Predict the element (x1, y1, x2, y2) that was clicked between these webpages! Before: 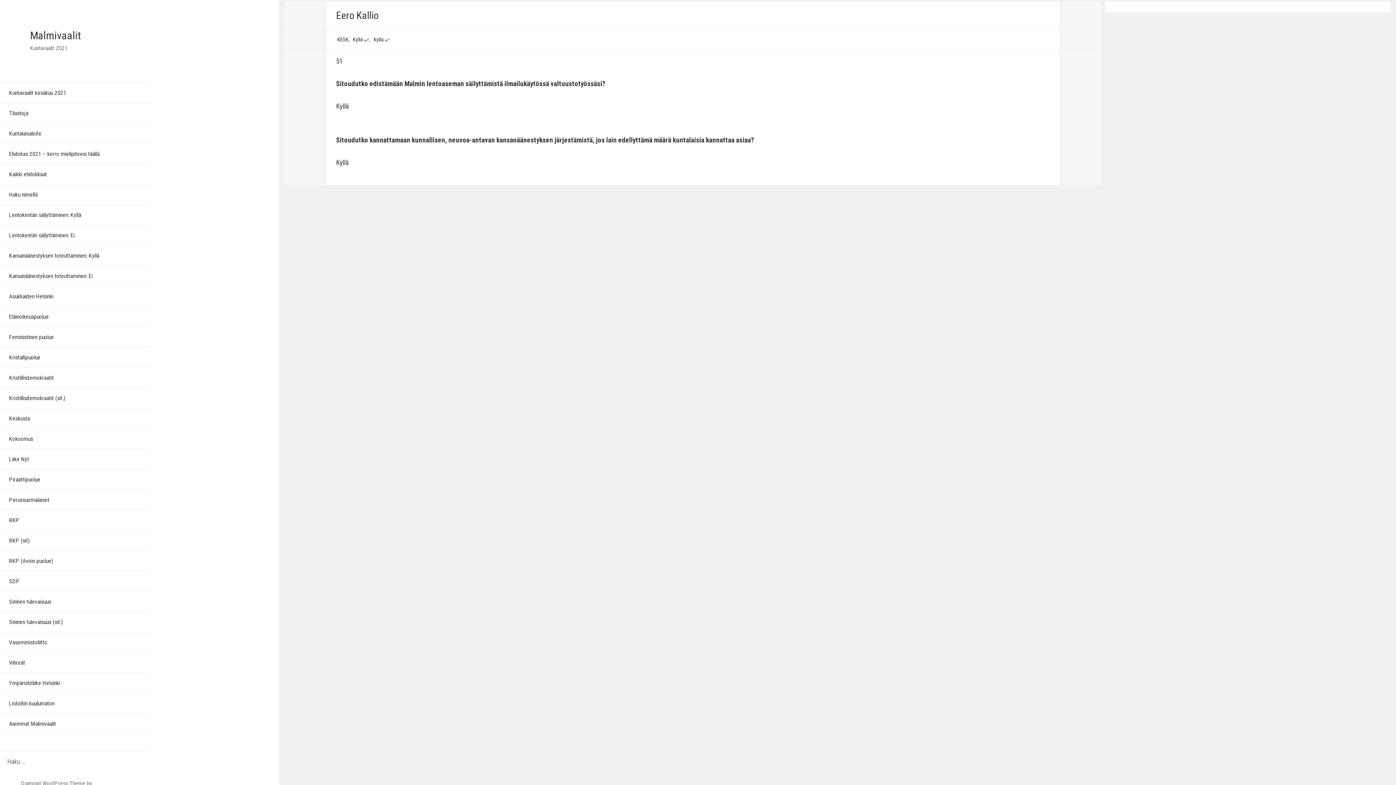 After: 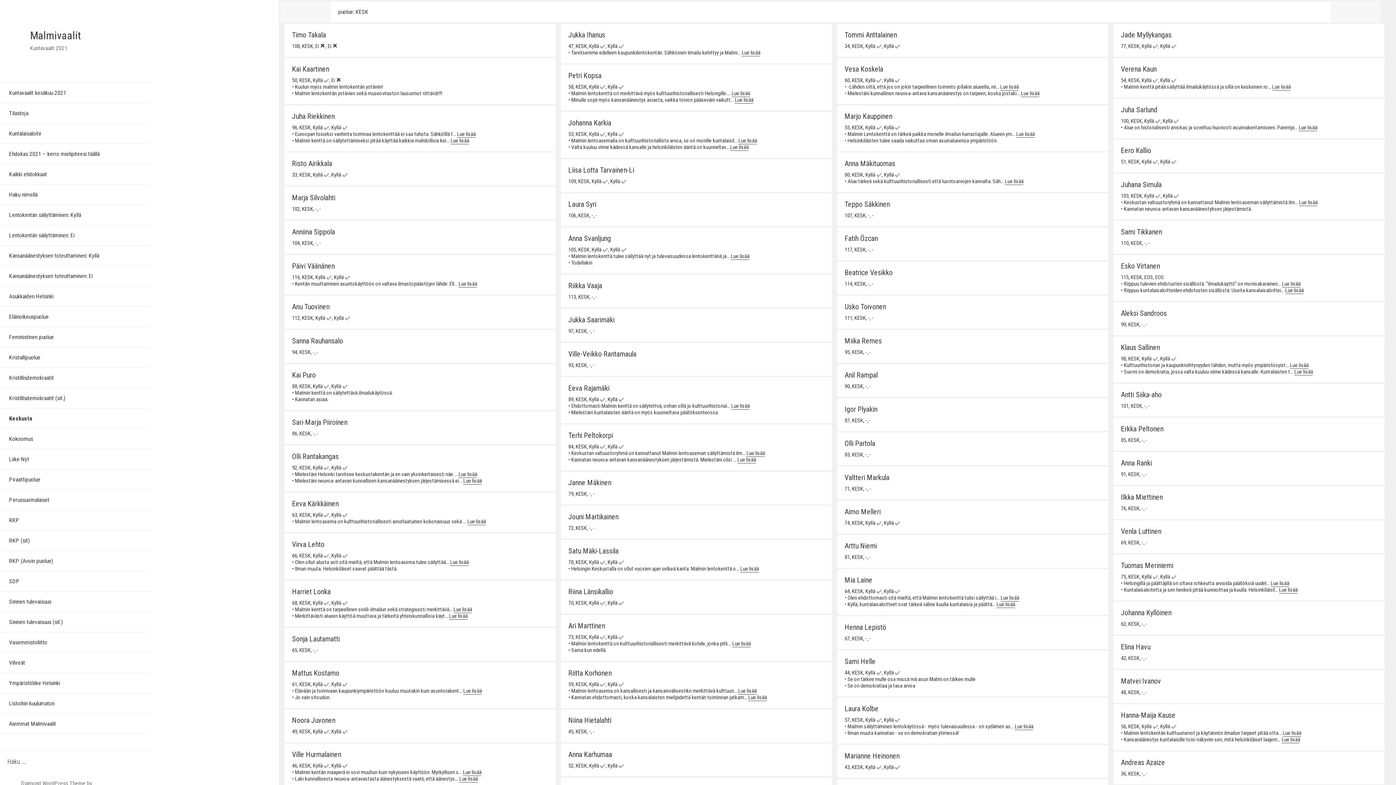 Action: label: Keskusta bbox: (0, 408, 150, 428)